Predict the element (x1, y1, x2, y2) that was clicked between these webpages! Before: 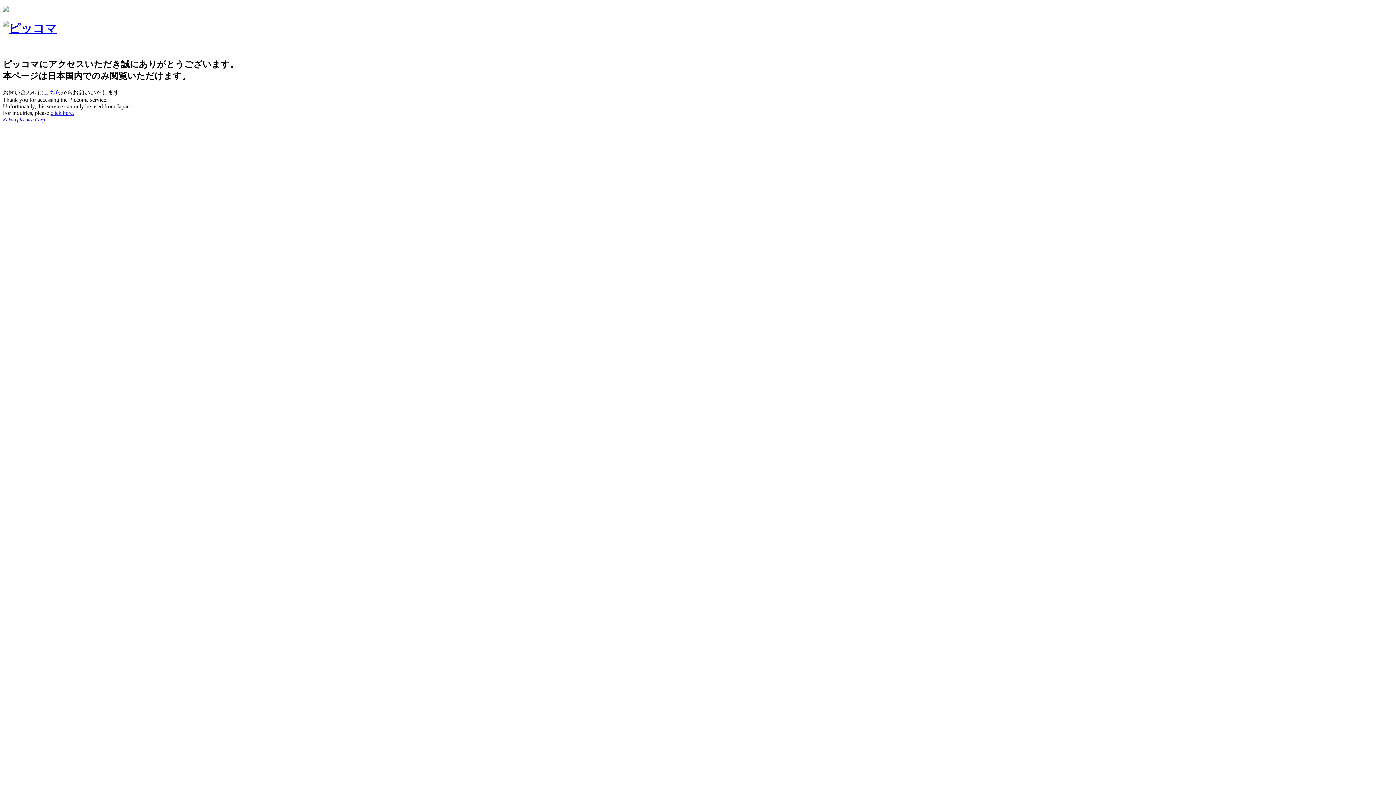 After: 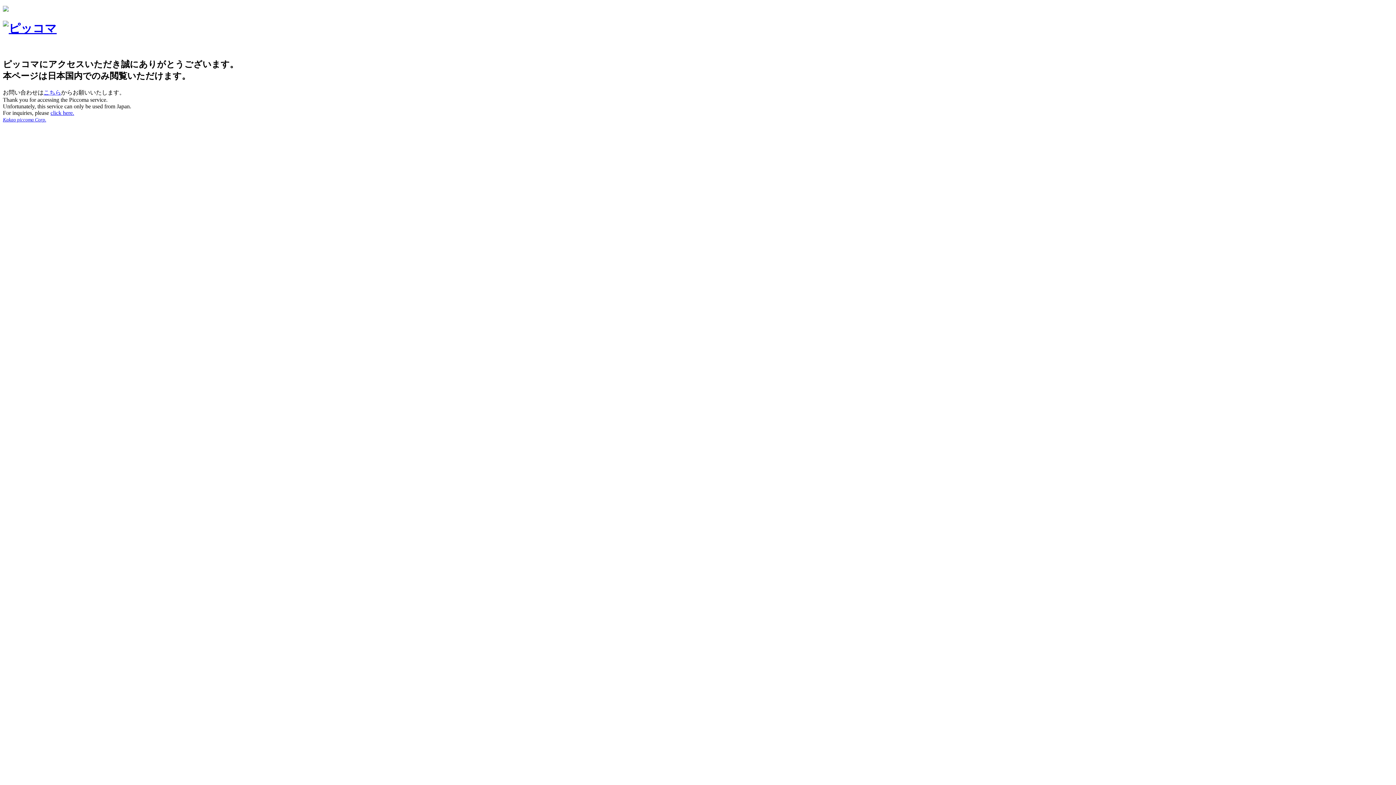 Action: bbox: (2, 6, 8, 12)